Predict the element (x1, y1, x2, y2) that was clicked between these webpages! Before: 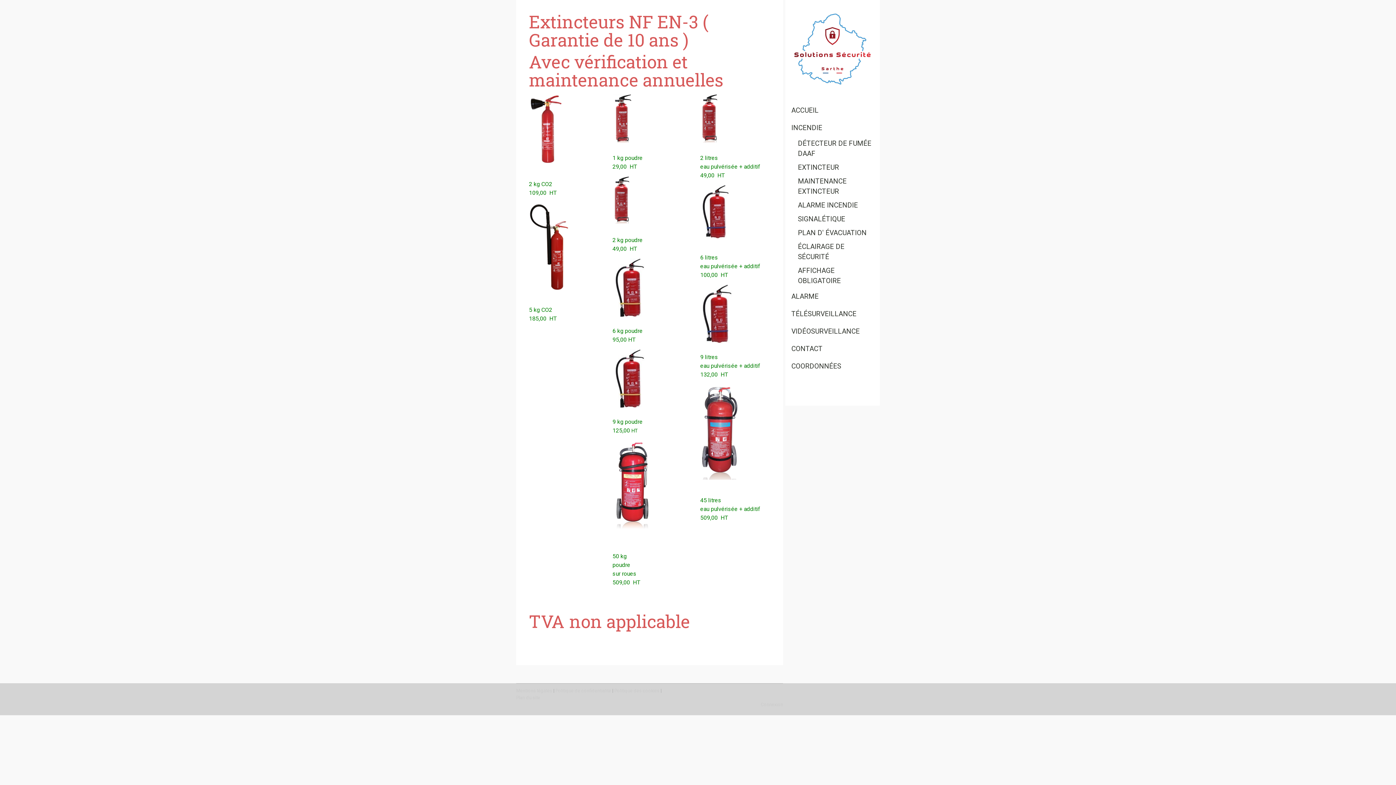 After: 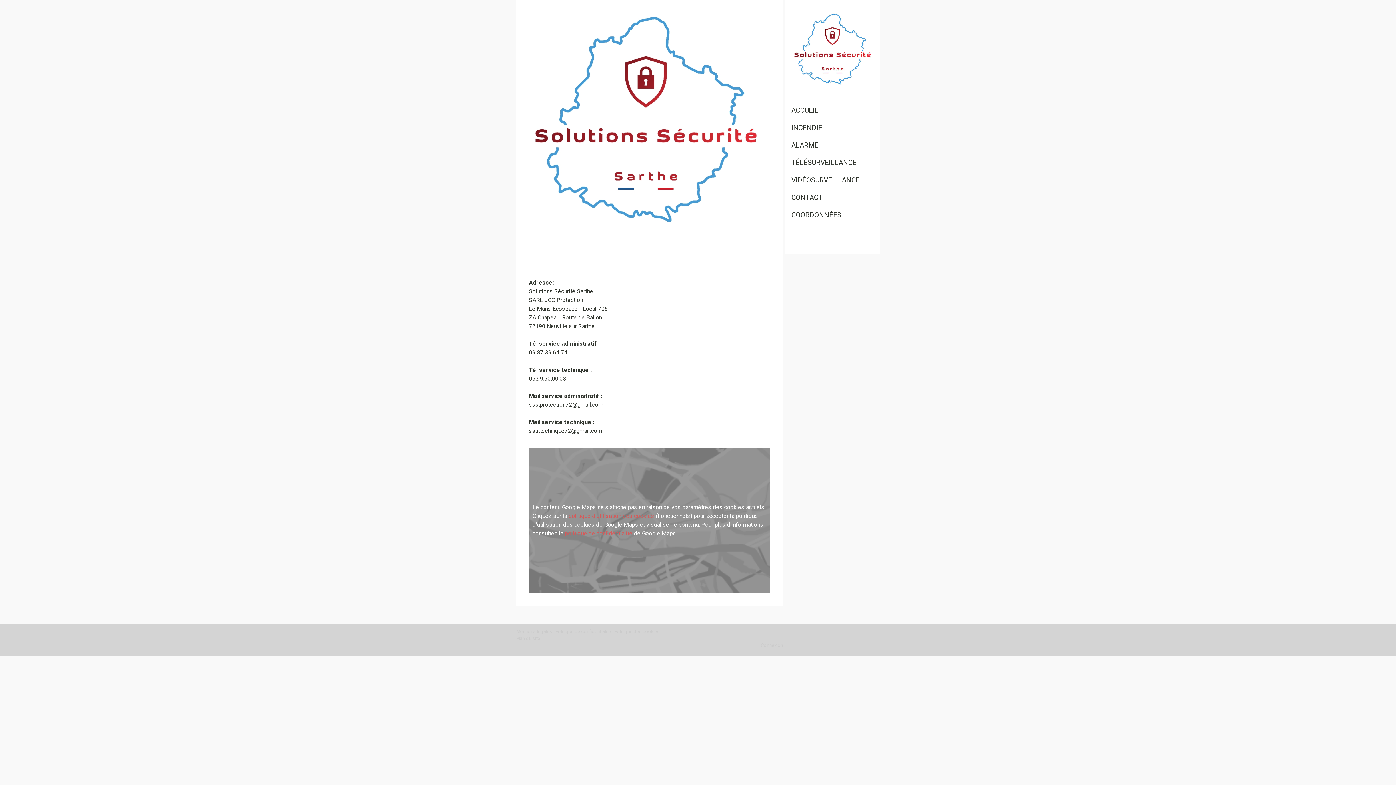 Action: bbox: (785, 357, 880, 375) label: COORDONNÉES